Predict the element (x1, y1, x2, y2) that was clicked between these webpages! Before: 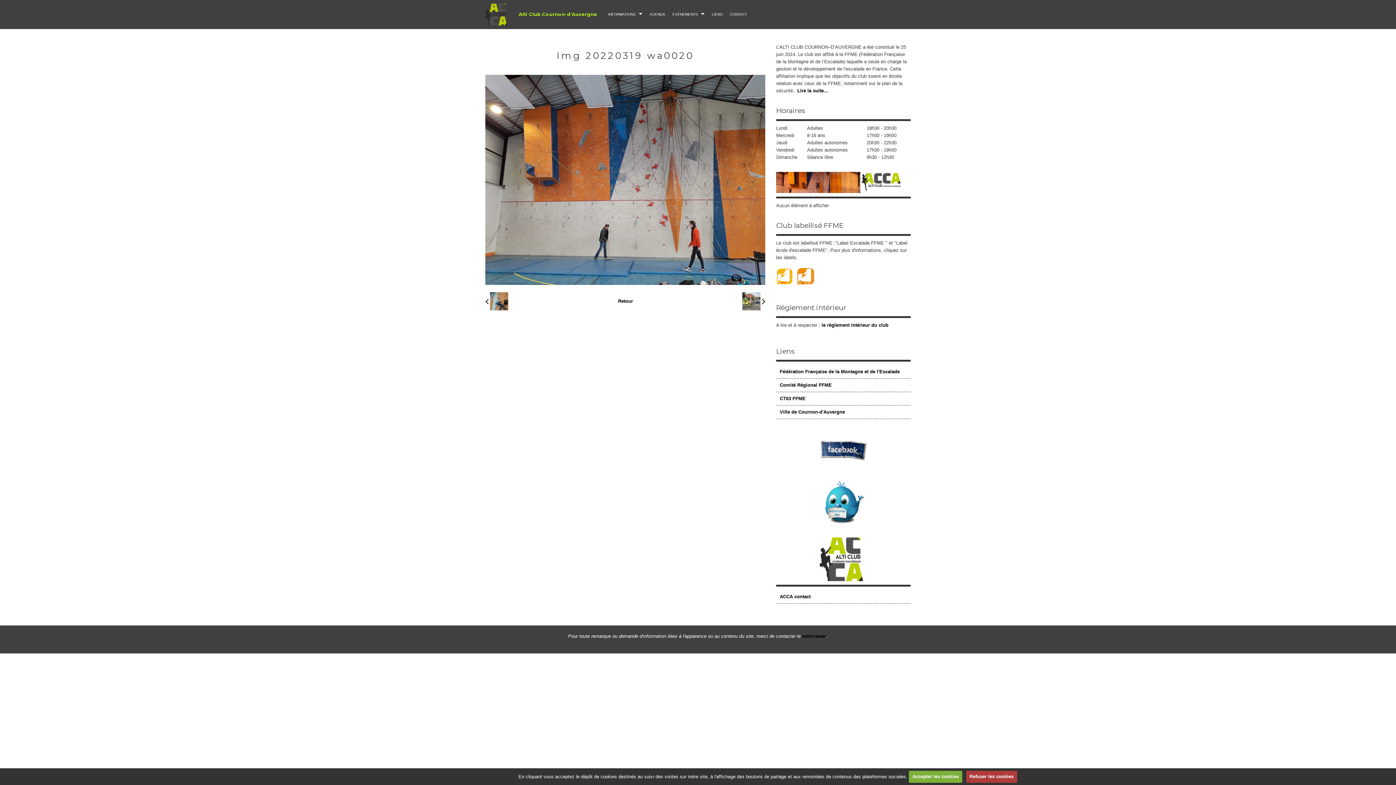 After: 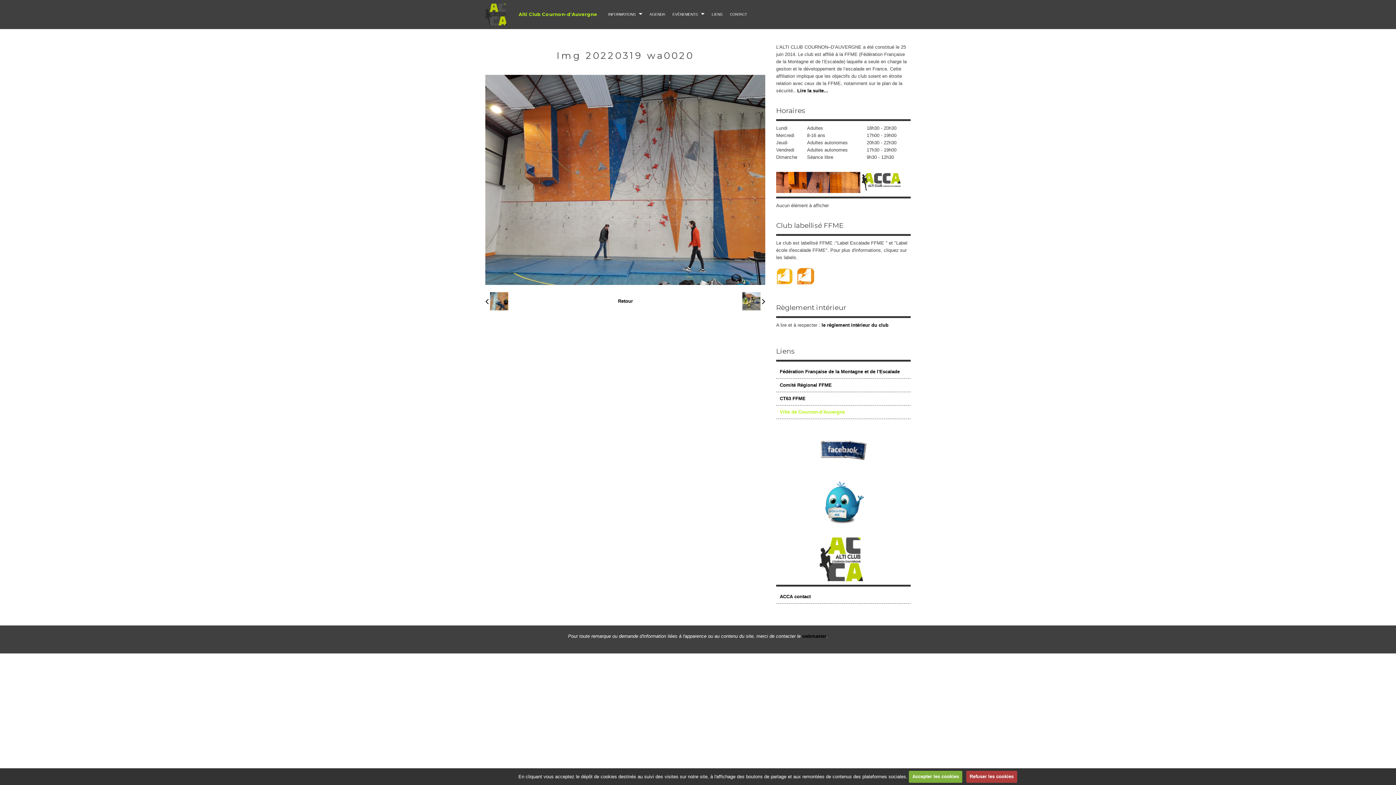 Action: label: Ville de Cournon-d'Auvergne bbox: (778, 407, 909, 417)